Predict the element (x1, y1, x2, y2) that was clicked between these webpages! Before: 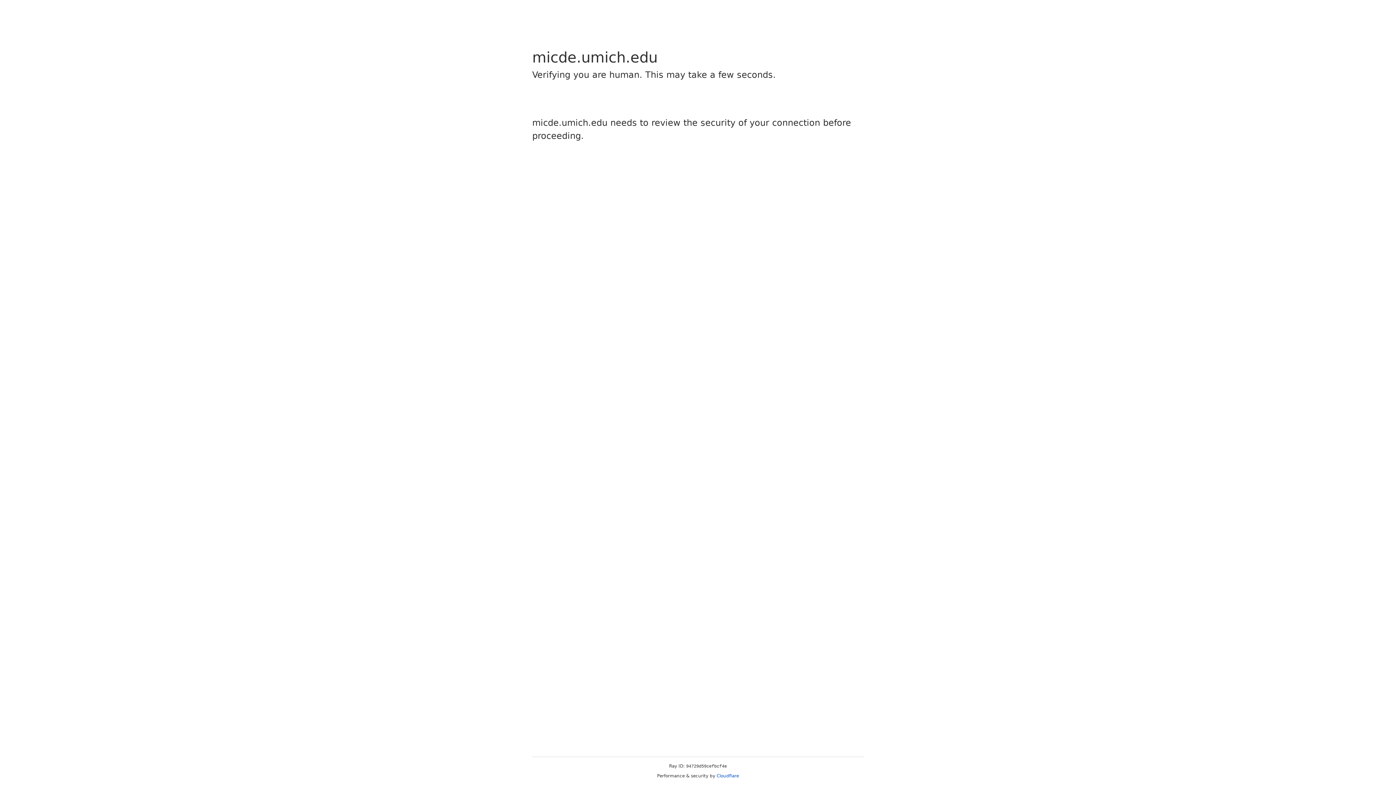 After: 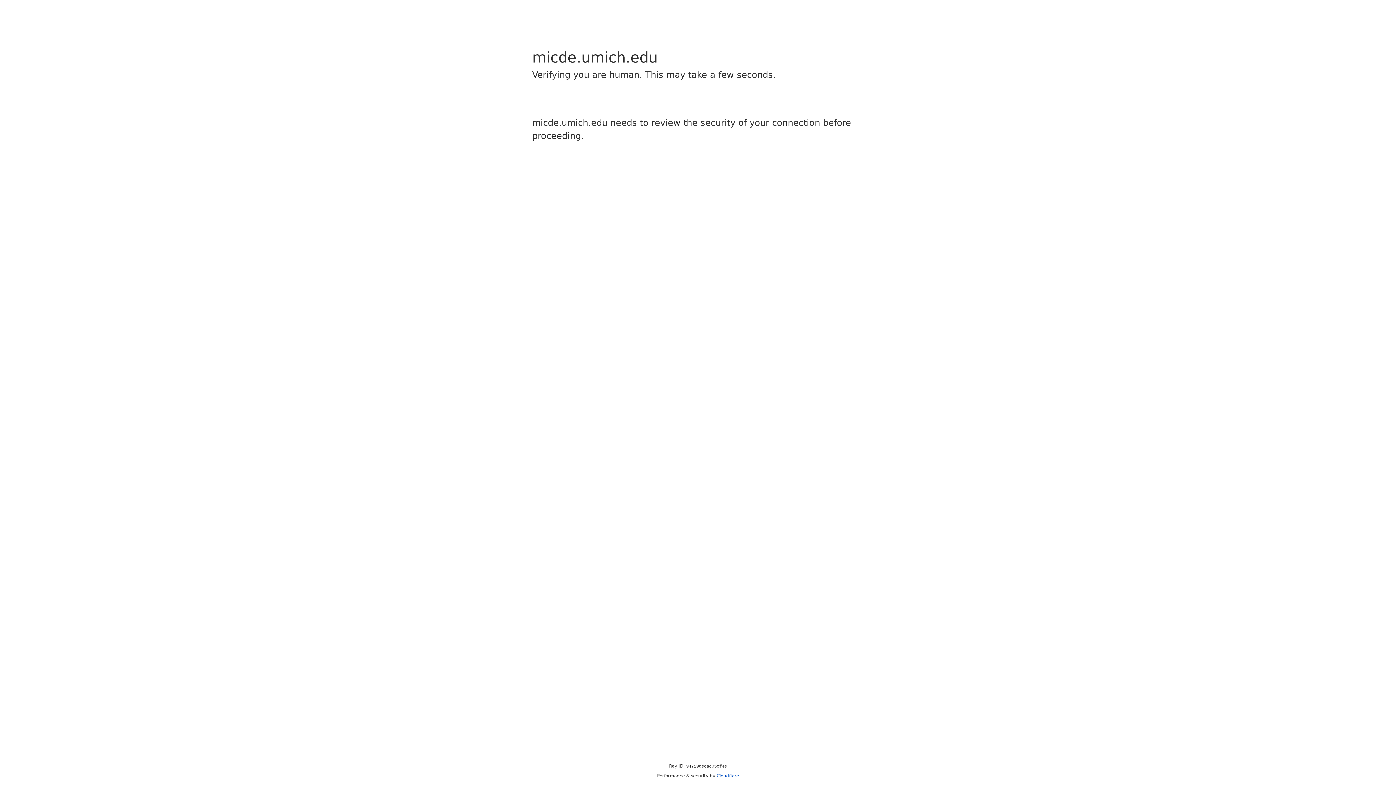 Action: label: Cloudflare bbox: (716, 773, 739, 778)